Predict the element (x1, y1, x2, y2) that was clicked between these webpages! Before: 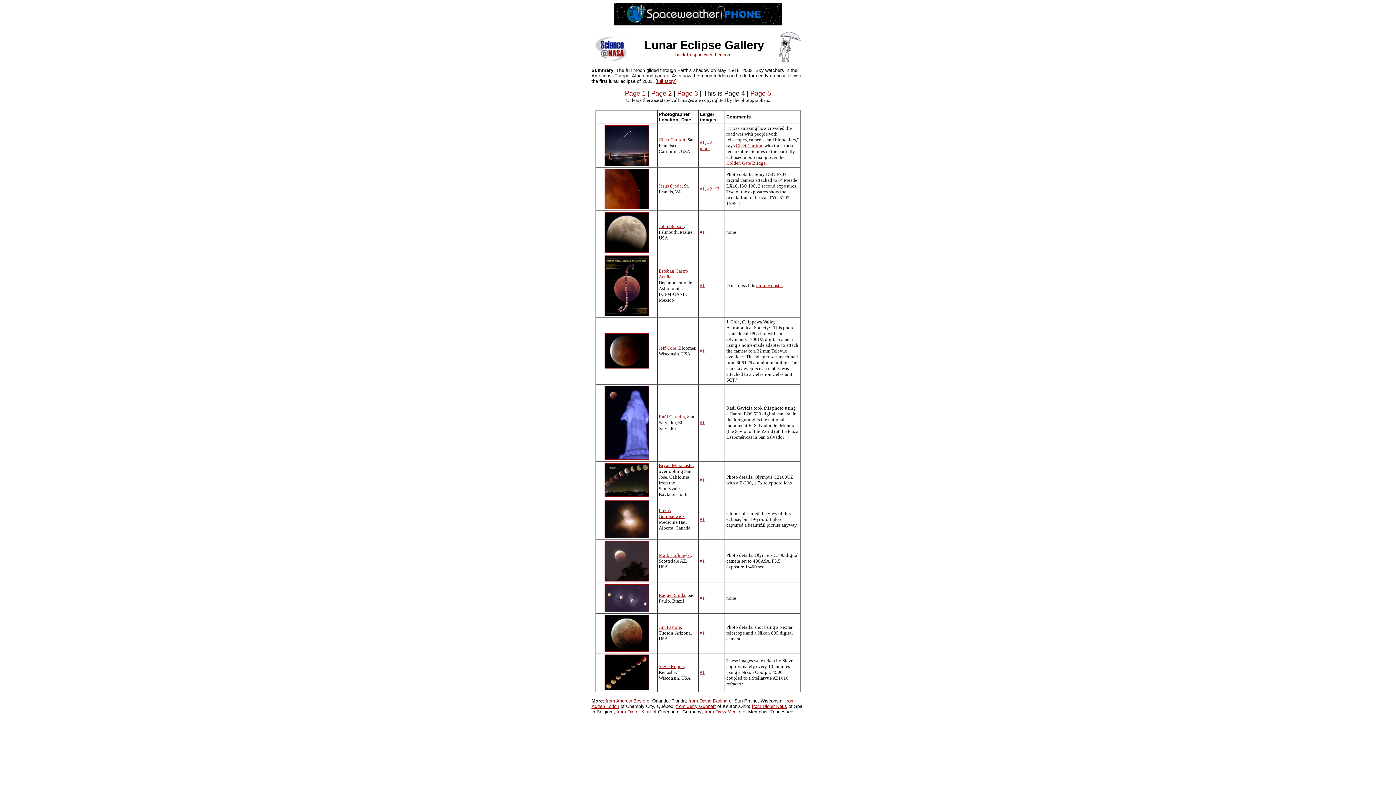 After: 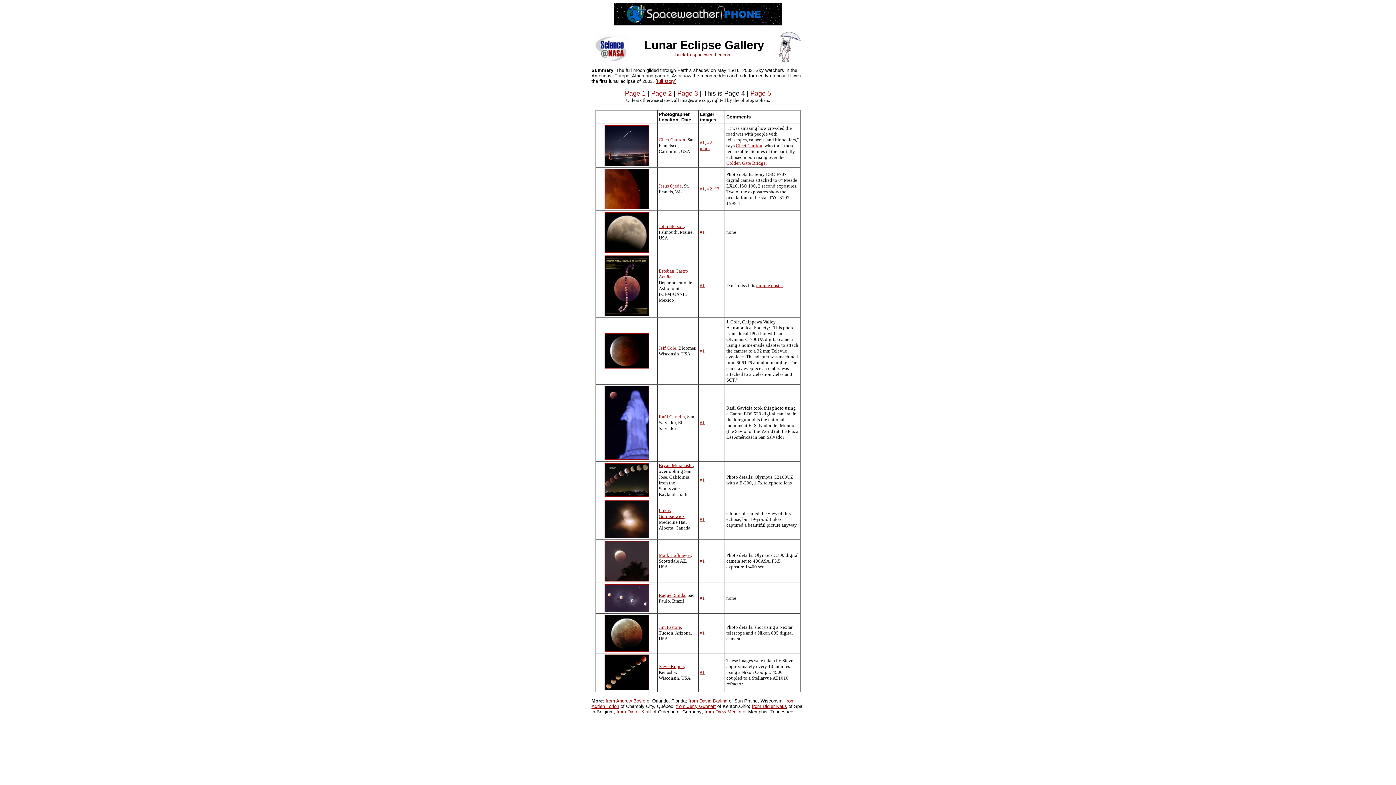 Action: label: Cleet Carlton bbox: (658, 137, 685, 142)